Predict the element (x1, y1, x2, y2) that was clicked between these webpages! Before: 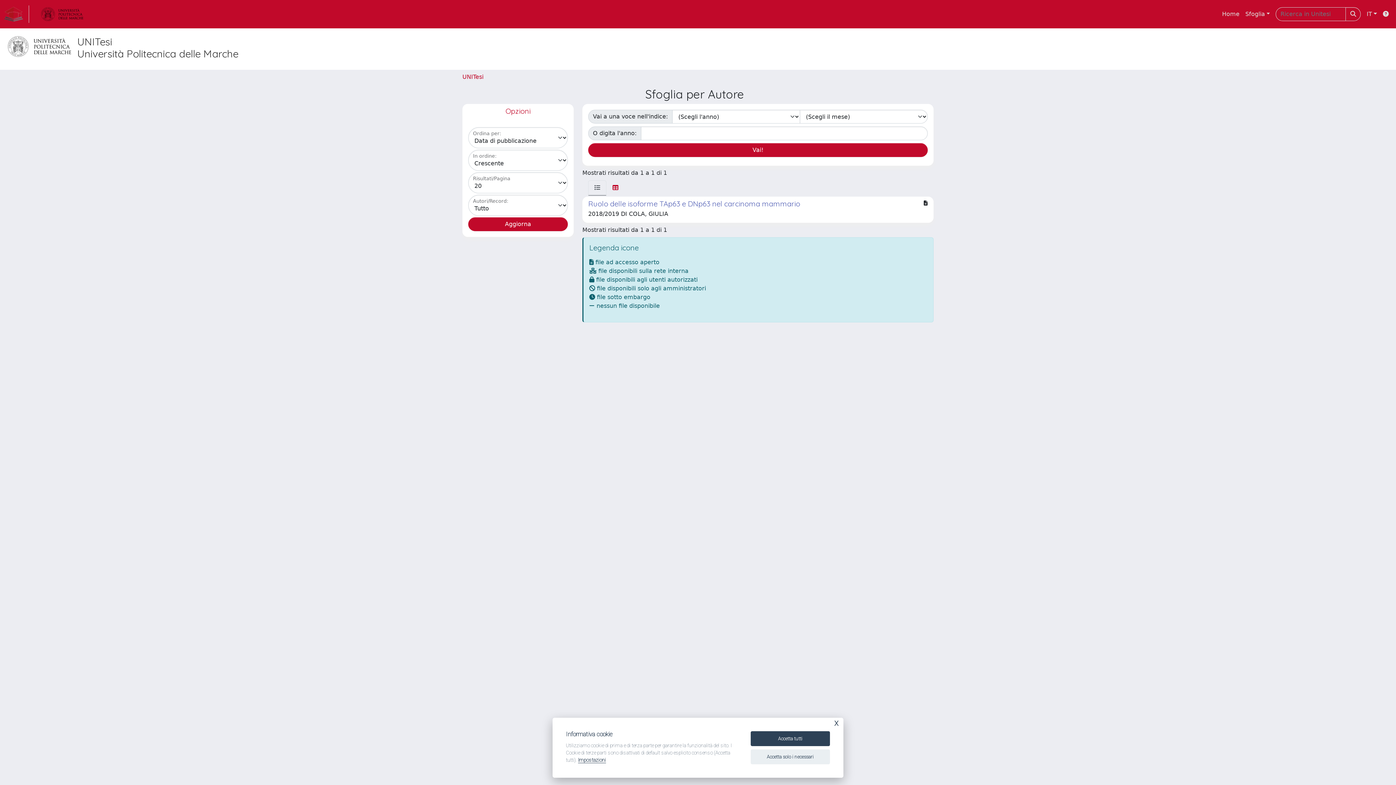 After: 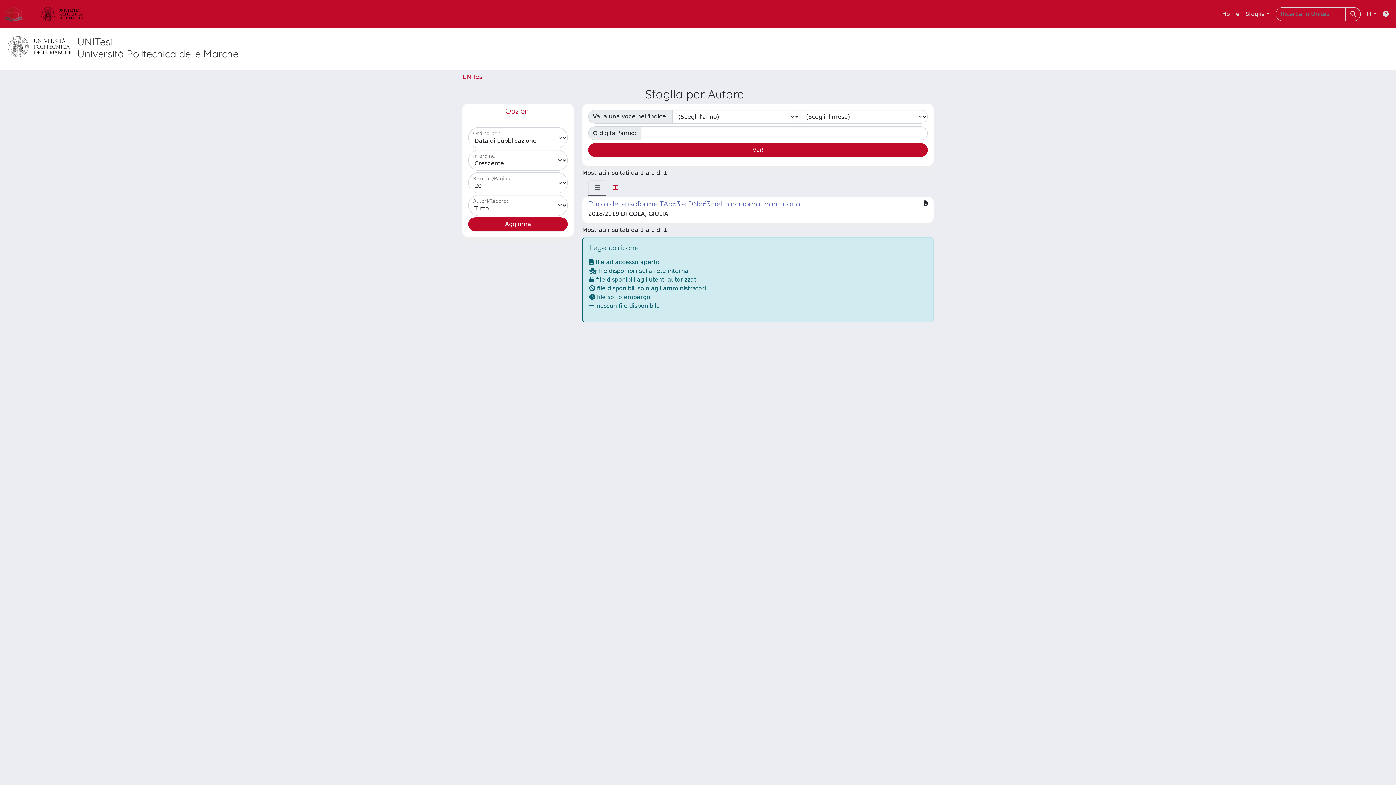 Action: bbox: (750, 731, 830, 746) label: Accetta tutti